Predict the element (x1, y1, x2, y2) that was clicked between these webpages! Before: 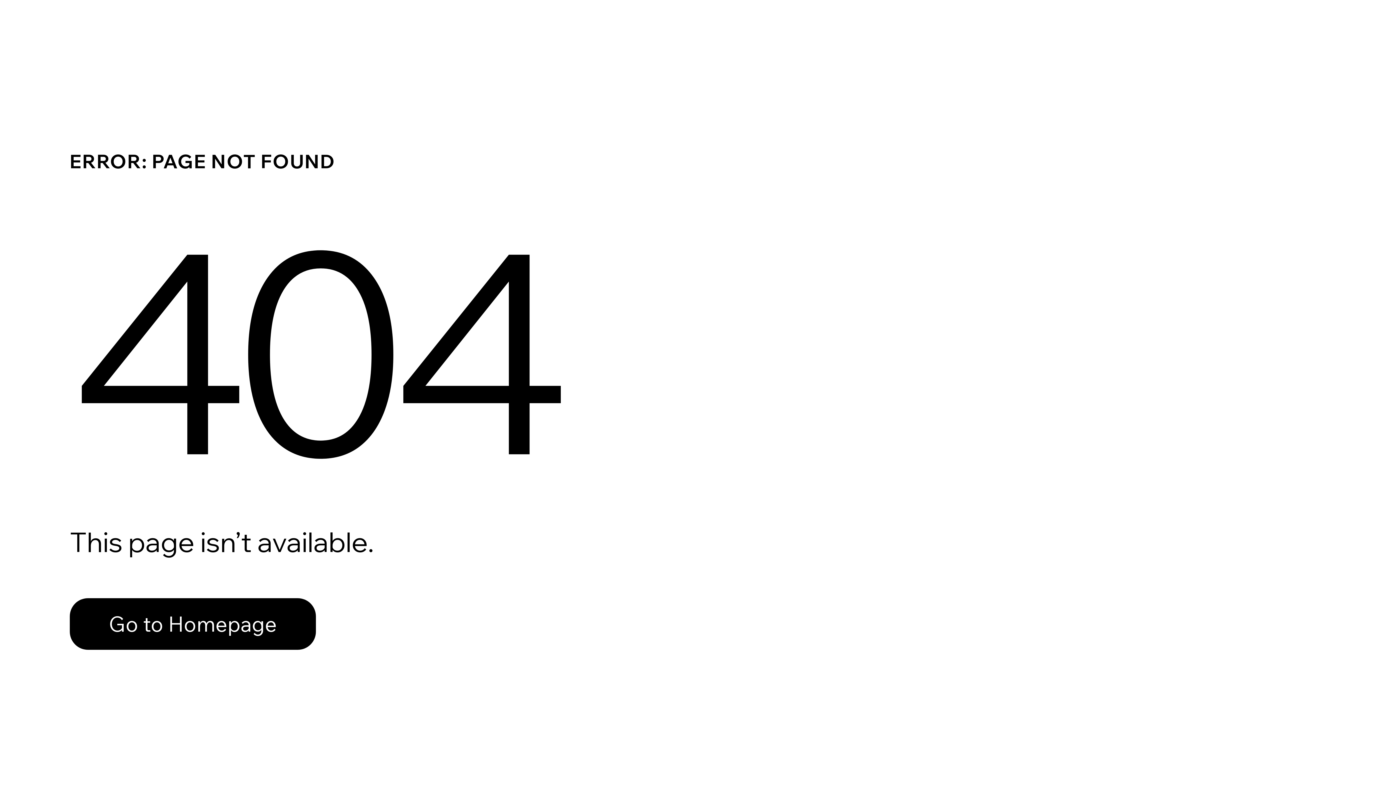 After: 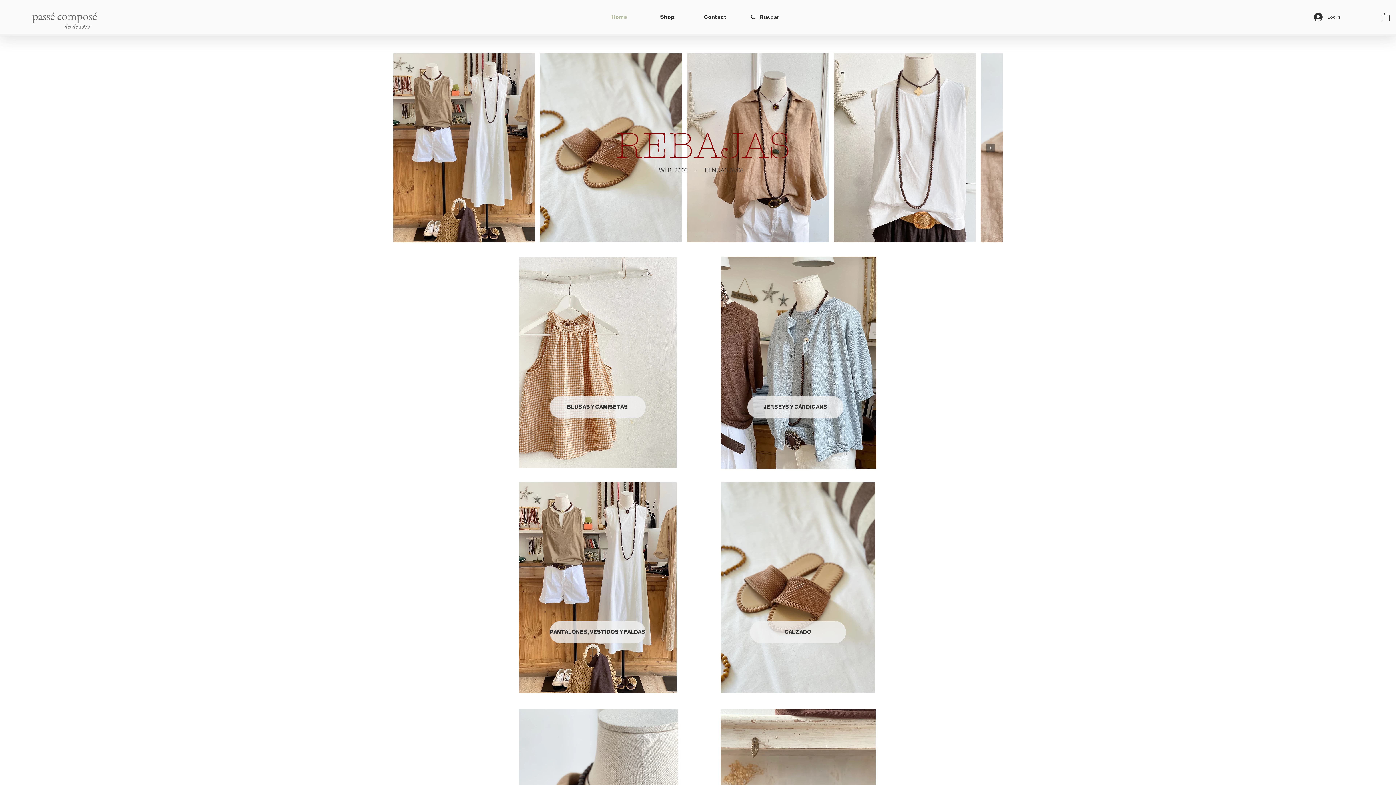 Action: bbox: (69, 582, 768, 659) label: Go to Homepage